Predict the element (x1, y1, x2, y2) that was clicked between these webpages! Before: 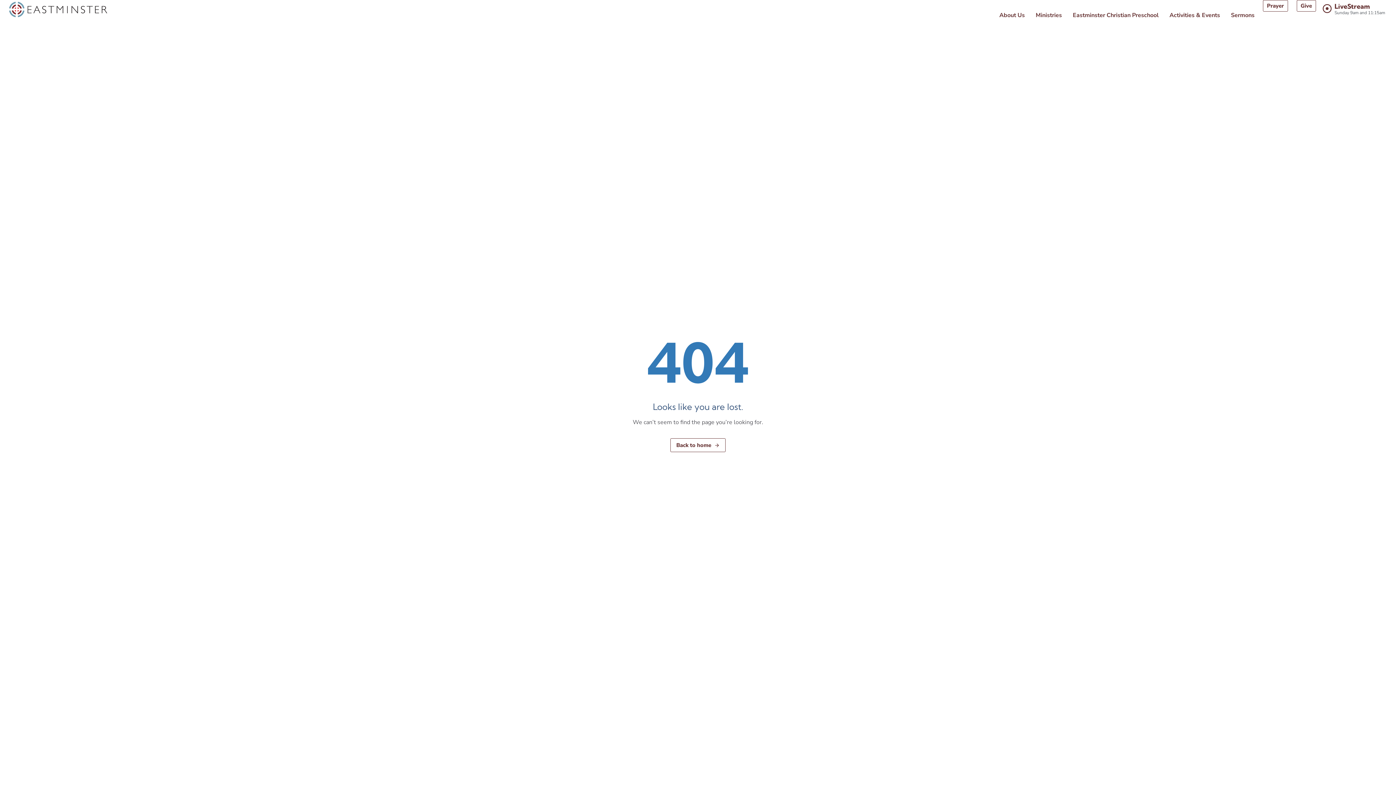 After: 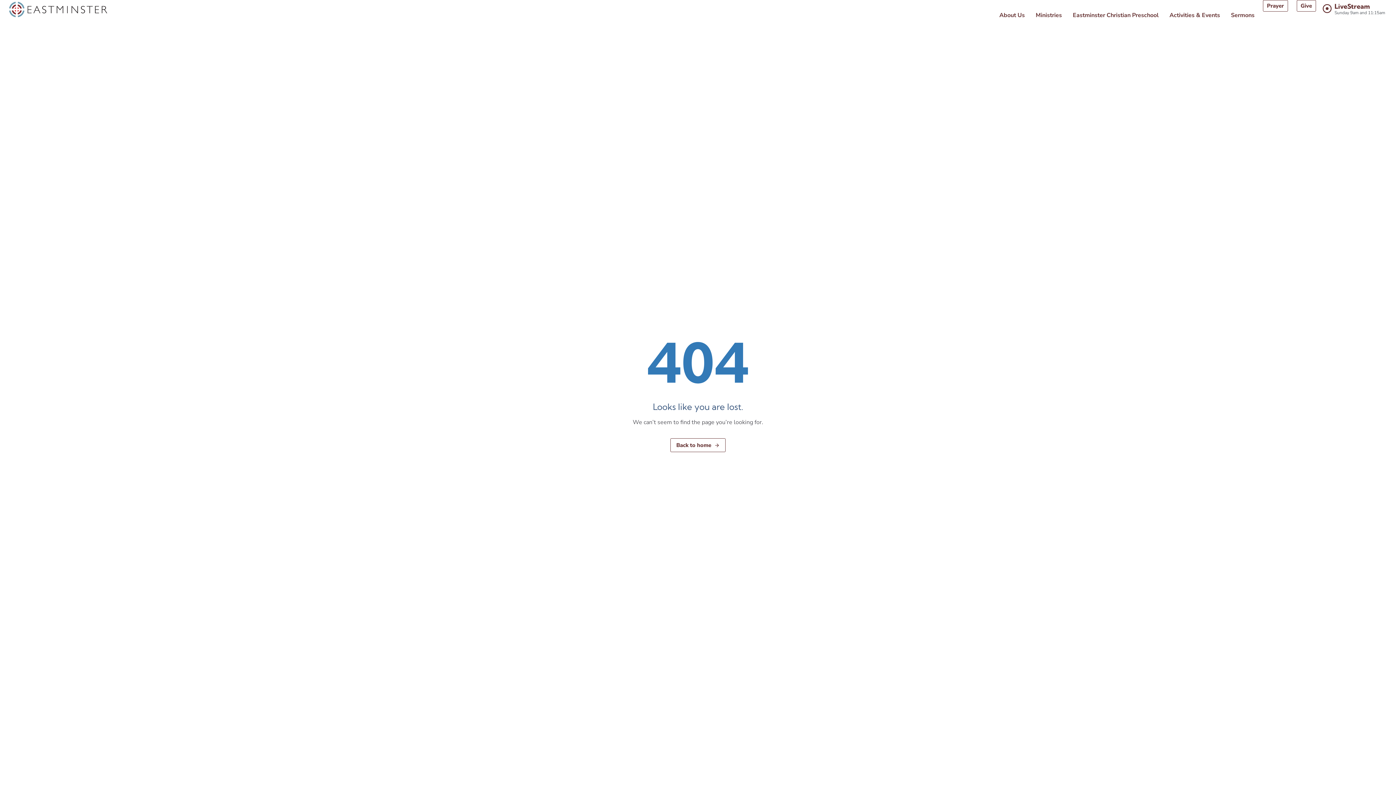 Action: bbox: (1334, 2, 1370, 10) label: LiveStream